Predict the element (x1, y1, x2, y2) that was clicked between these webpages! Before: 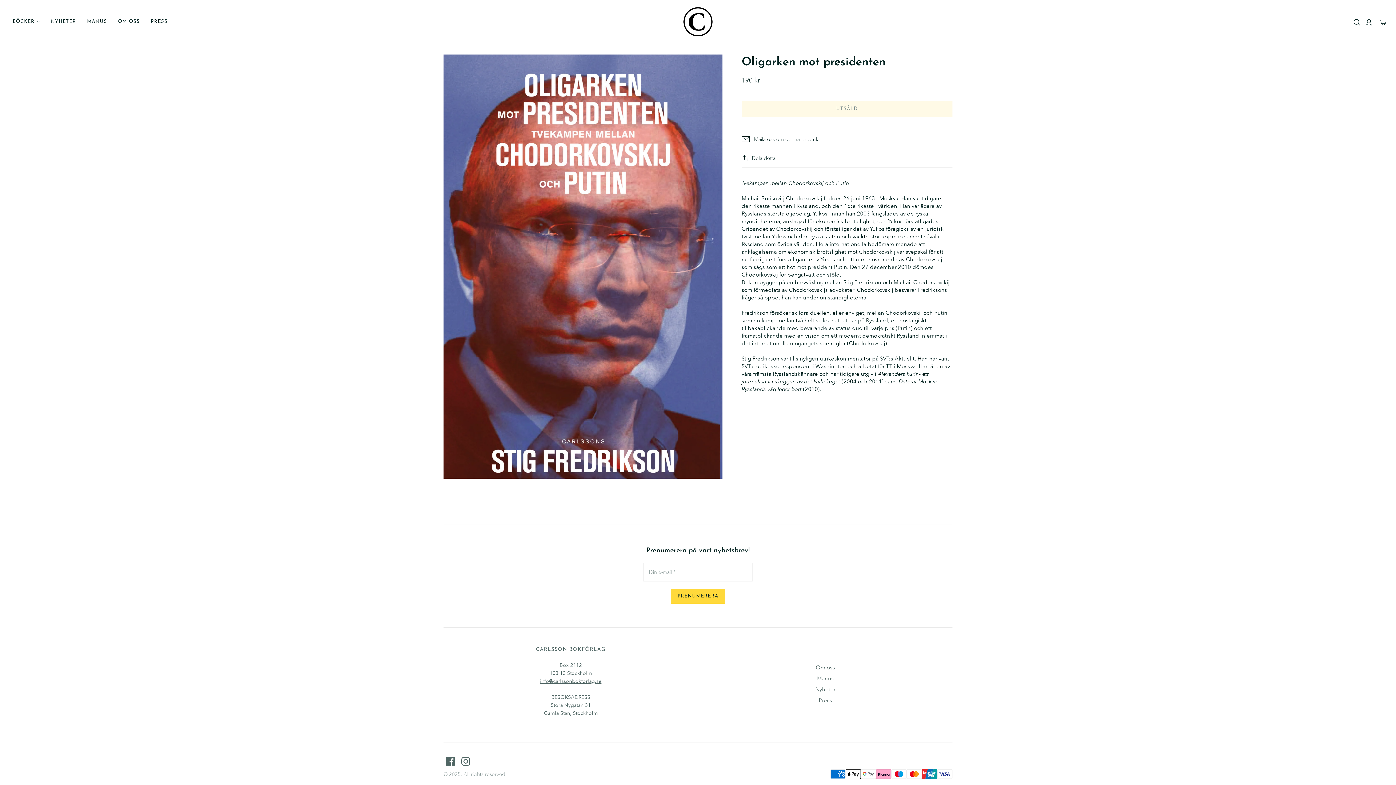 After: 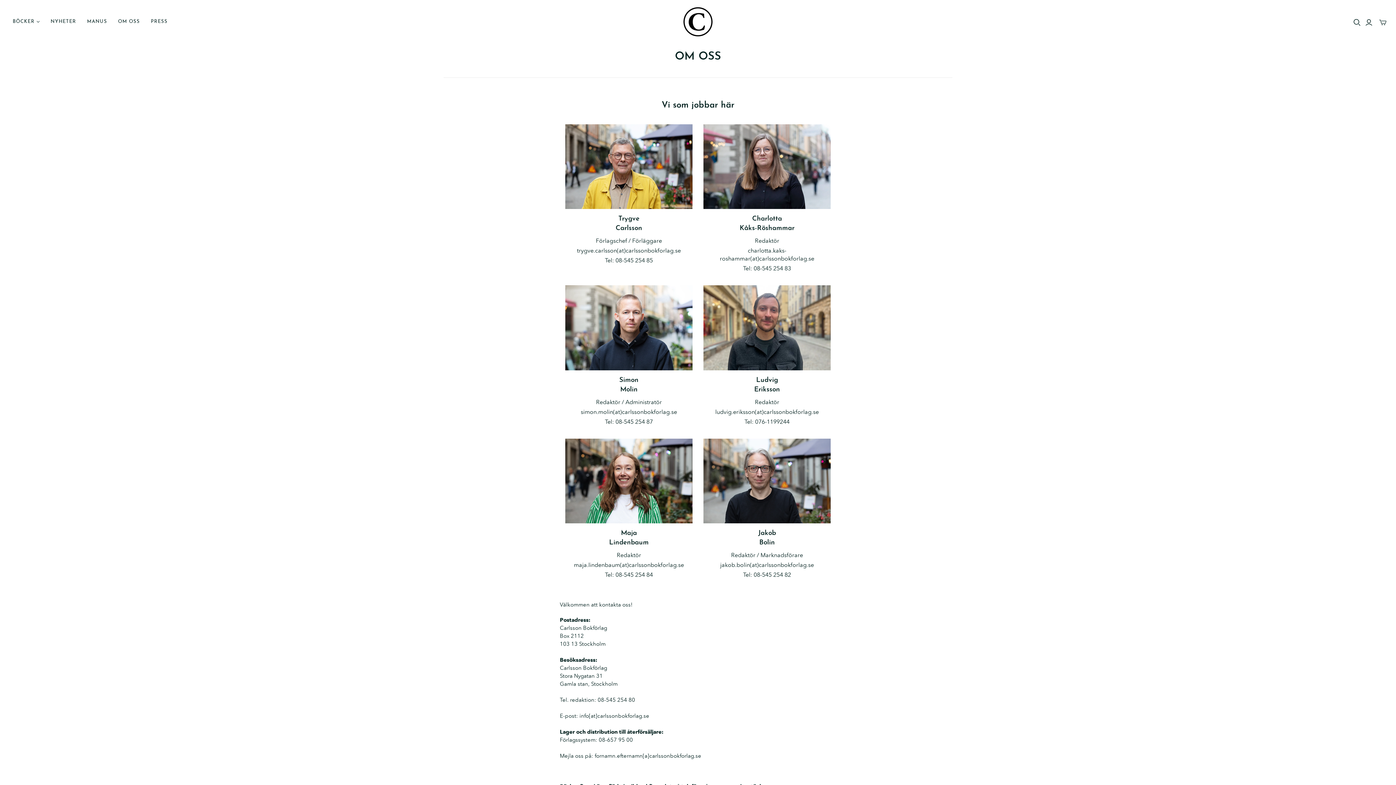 Action: bbox: (112, 13, 145, 30) label: OM OSS